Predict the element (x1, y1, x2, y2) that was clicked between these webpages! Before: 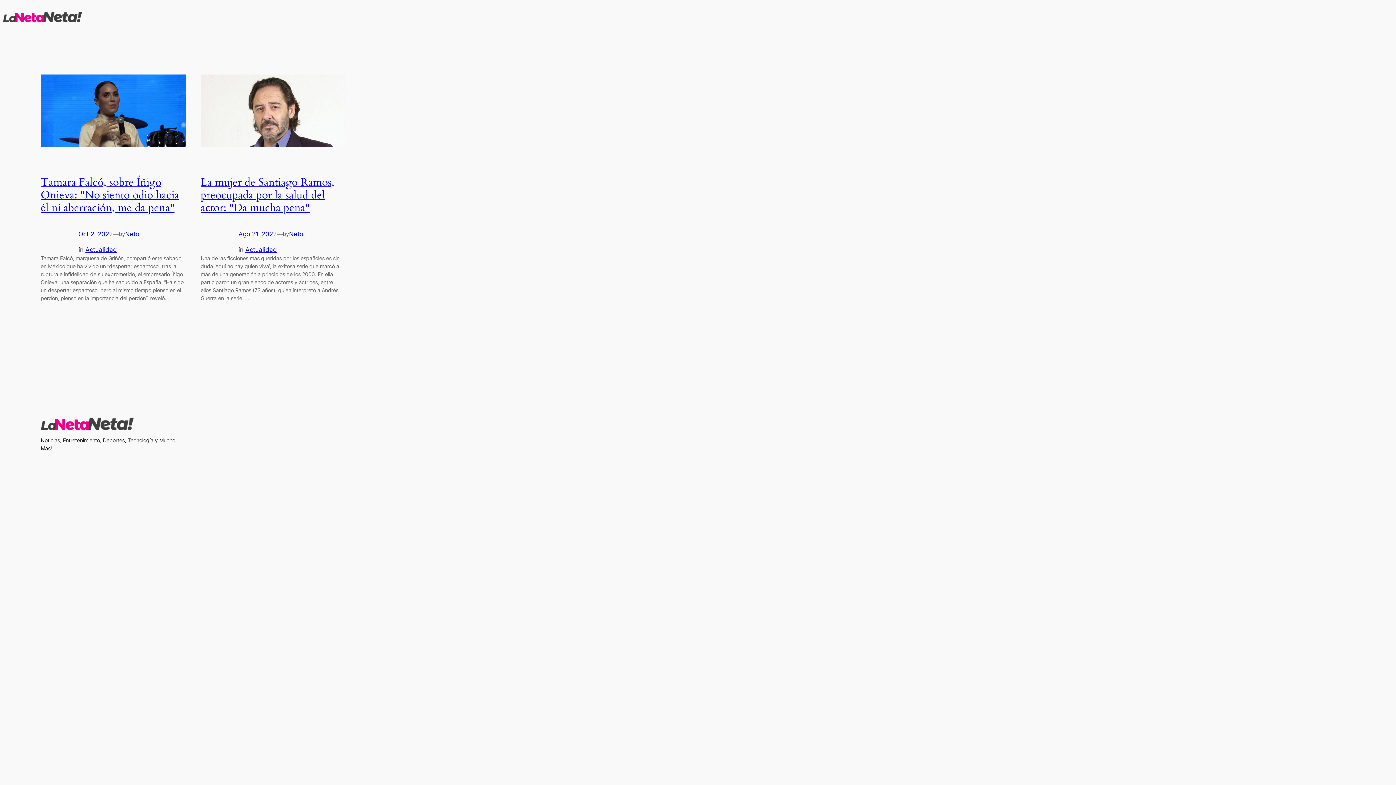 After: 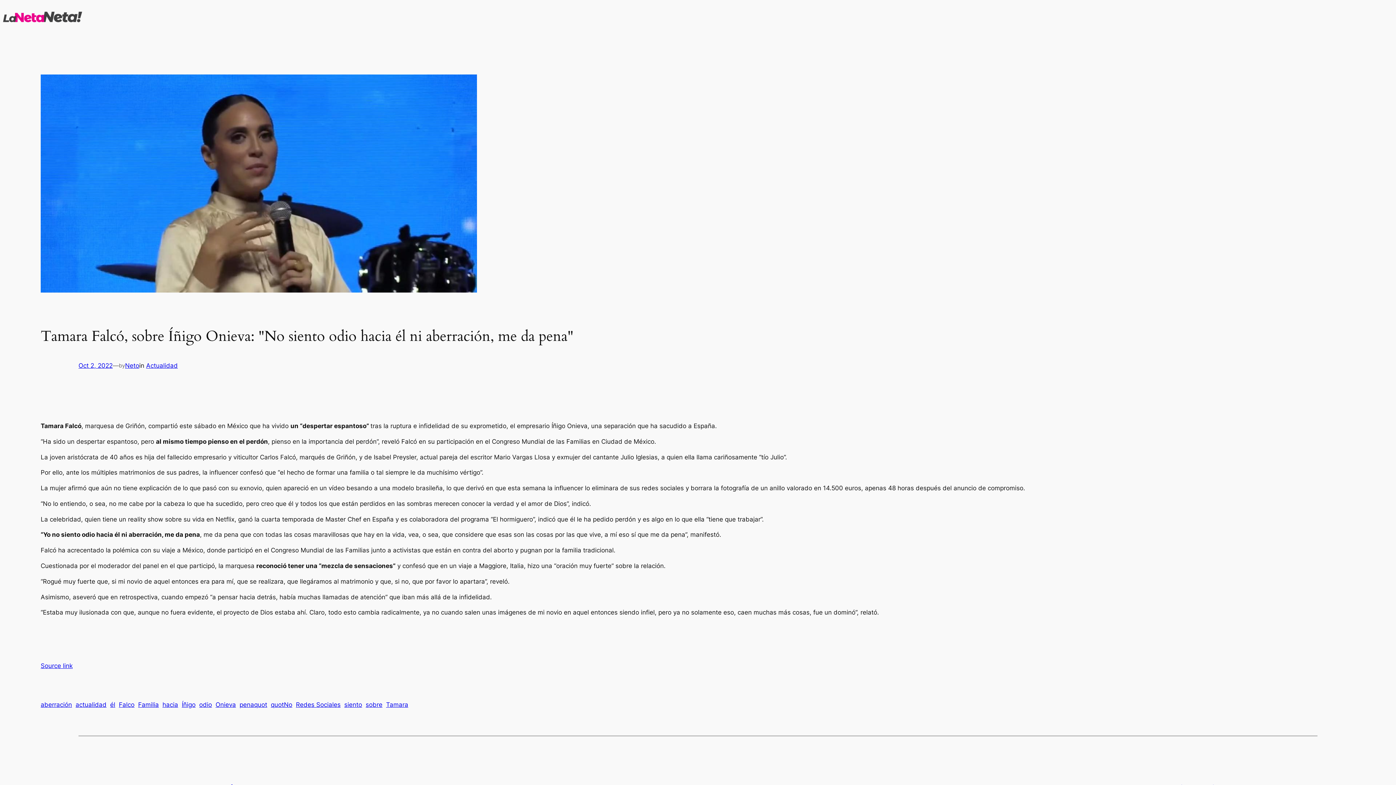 Action: bbox: (40, 74, 186, 149)